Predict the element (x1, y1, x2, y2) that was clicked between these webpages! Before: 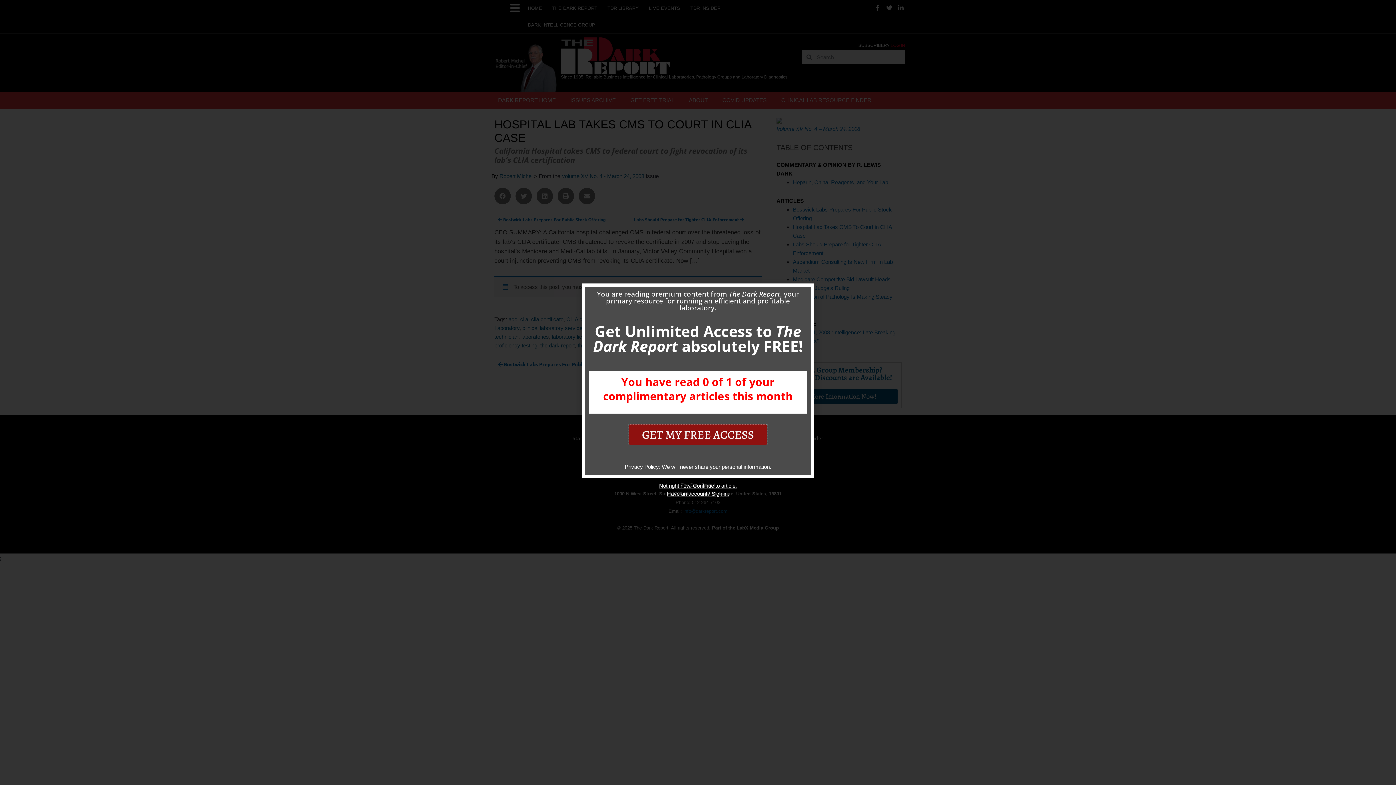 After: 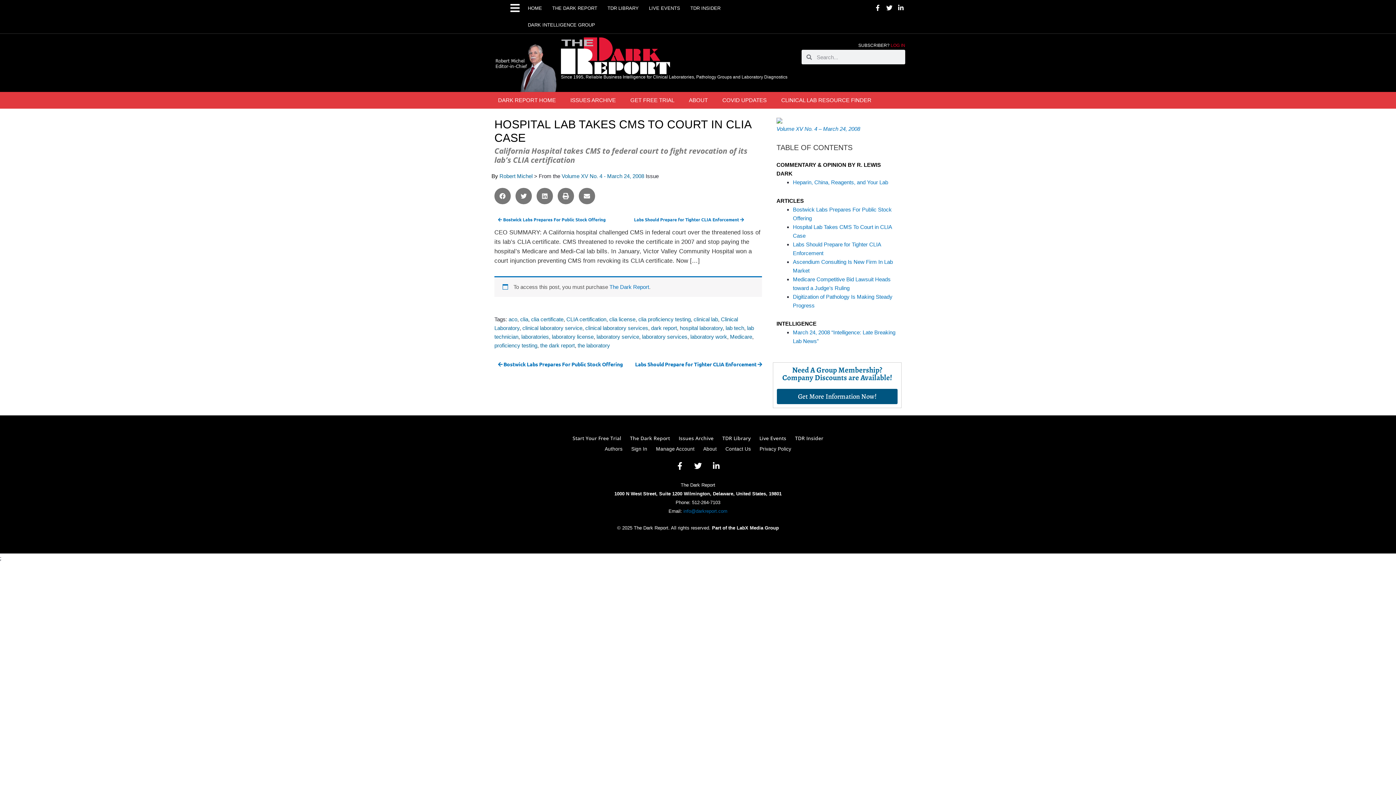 Action: label: Not right now. Continue to article. bbox: (659, 482, 737, 488)